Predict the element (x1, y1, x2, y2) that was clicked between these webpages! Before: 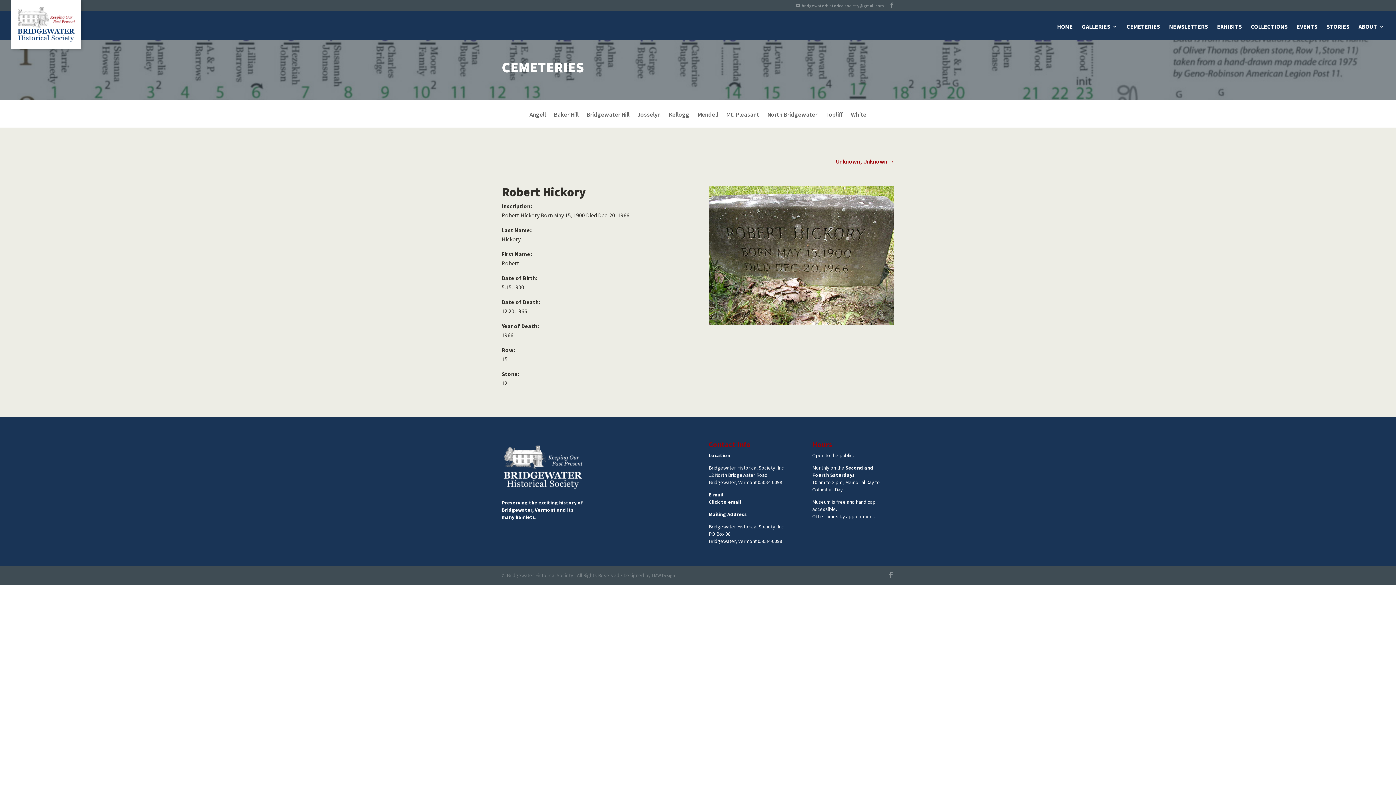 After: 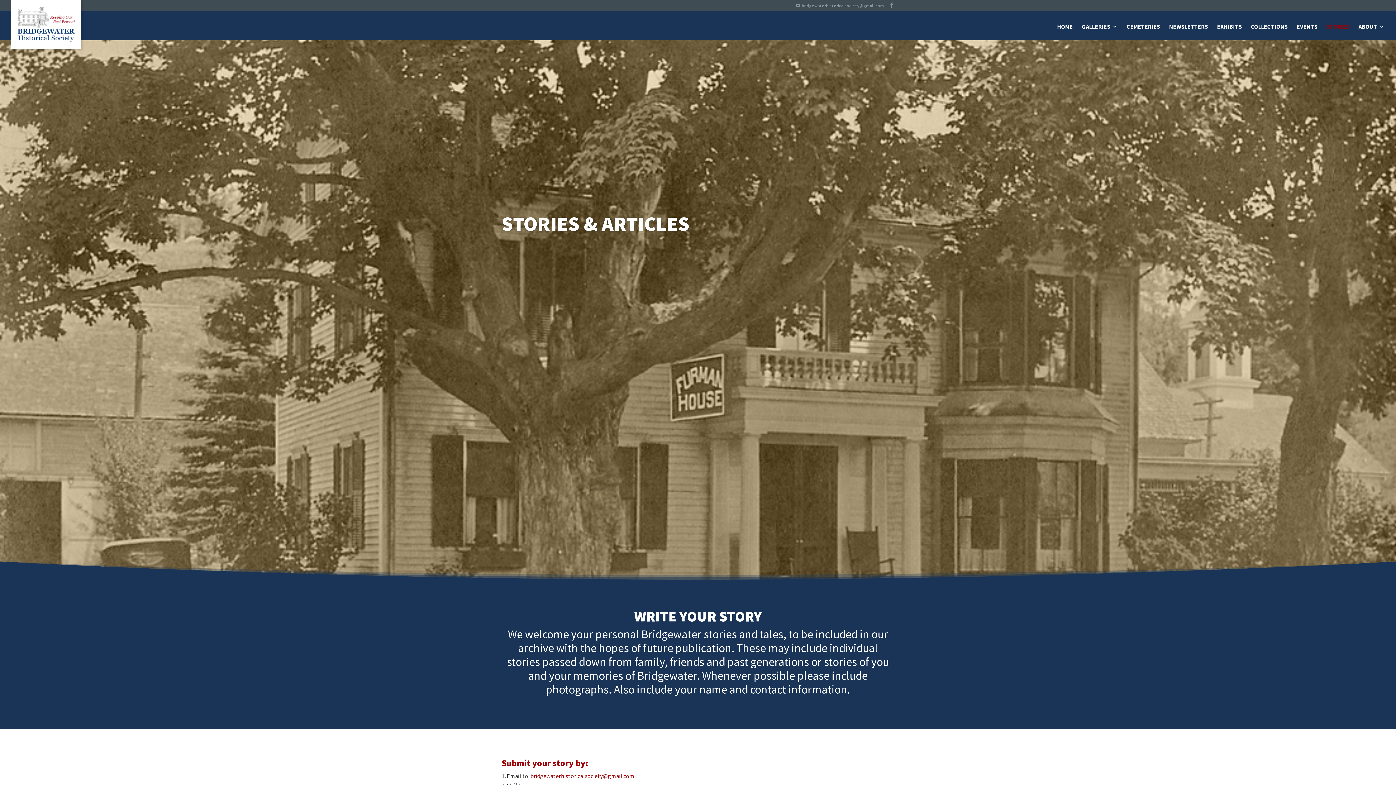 Action: label: STORIES bbox: (1326, 24, 1349, 40)